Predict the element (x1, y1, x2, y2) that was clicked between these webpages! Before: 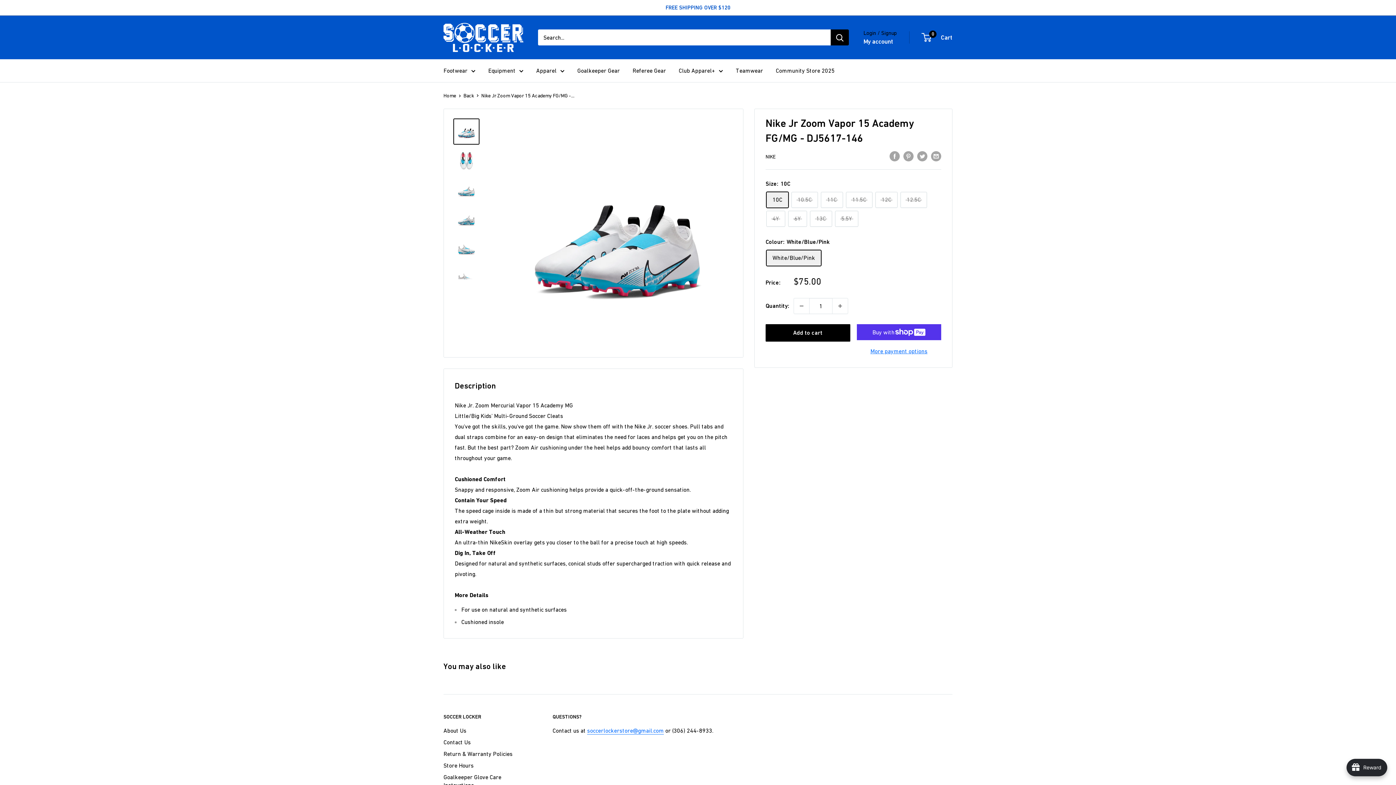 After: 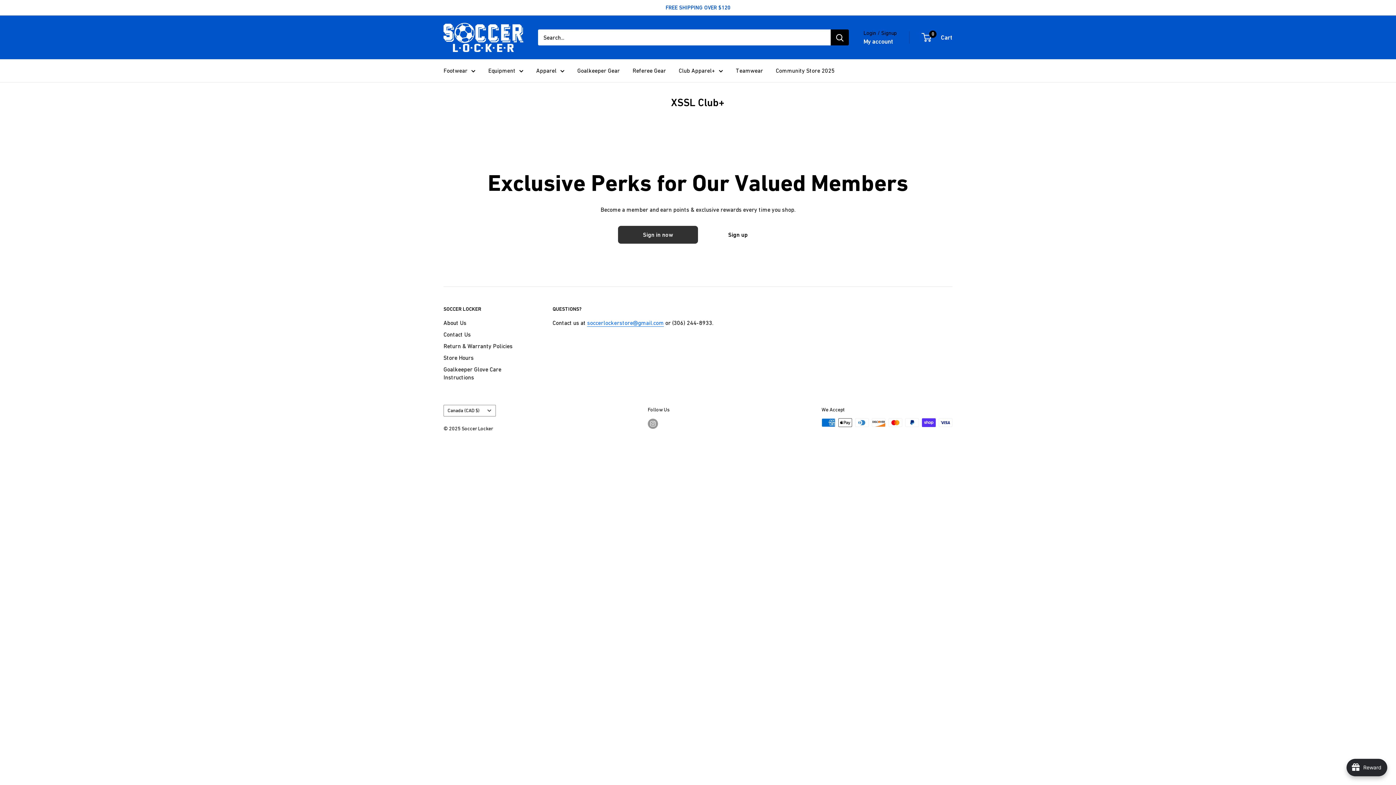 Action: label: Club Apparel+ bbox: (678, 65, 723, 76)